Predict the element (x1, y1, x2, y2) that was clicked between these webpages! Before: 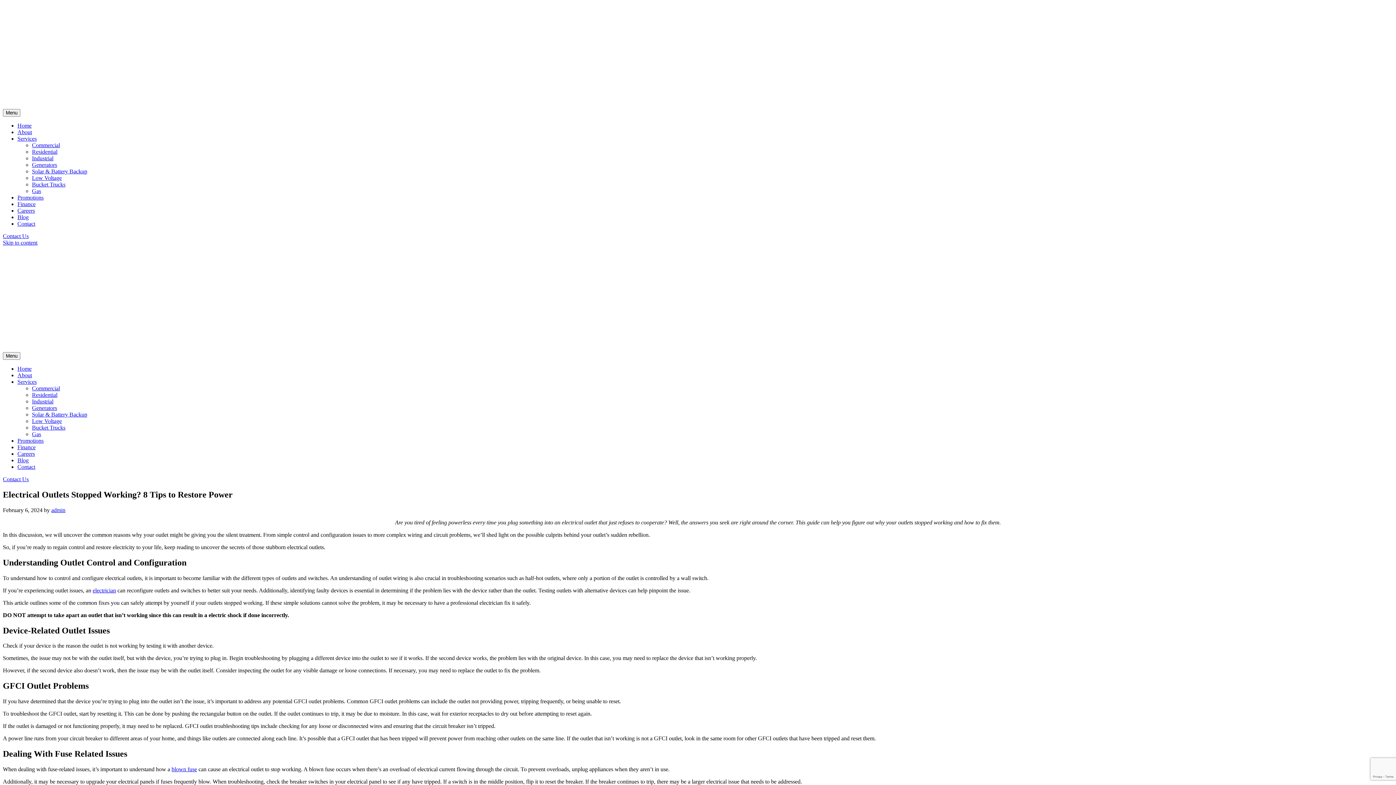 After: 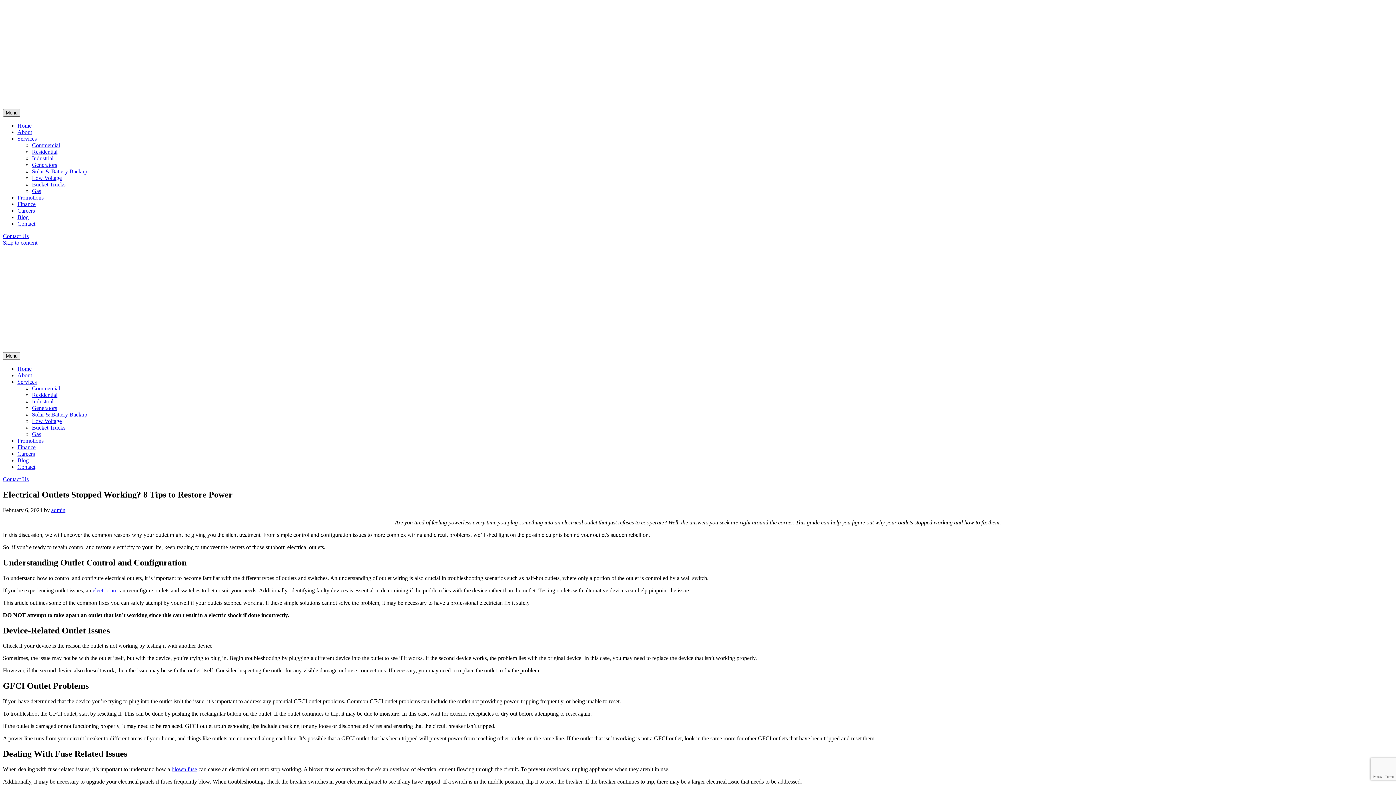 Action: label: Menu bbox: (2, 109, 20, 116)